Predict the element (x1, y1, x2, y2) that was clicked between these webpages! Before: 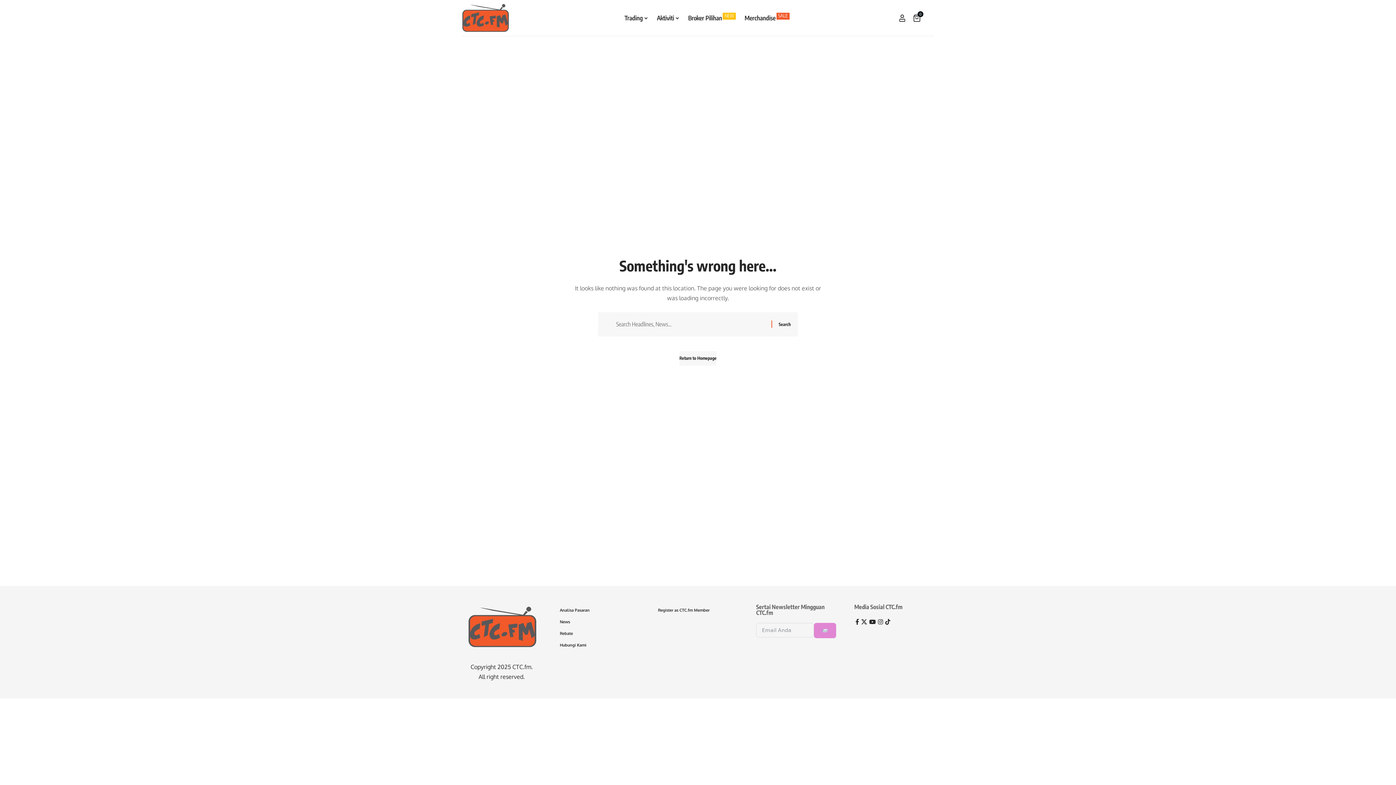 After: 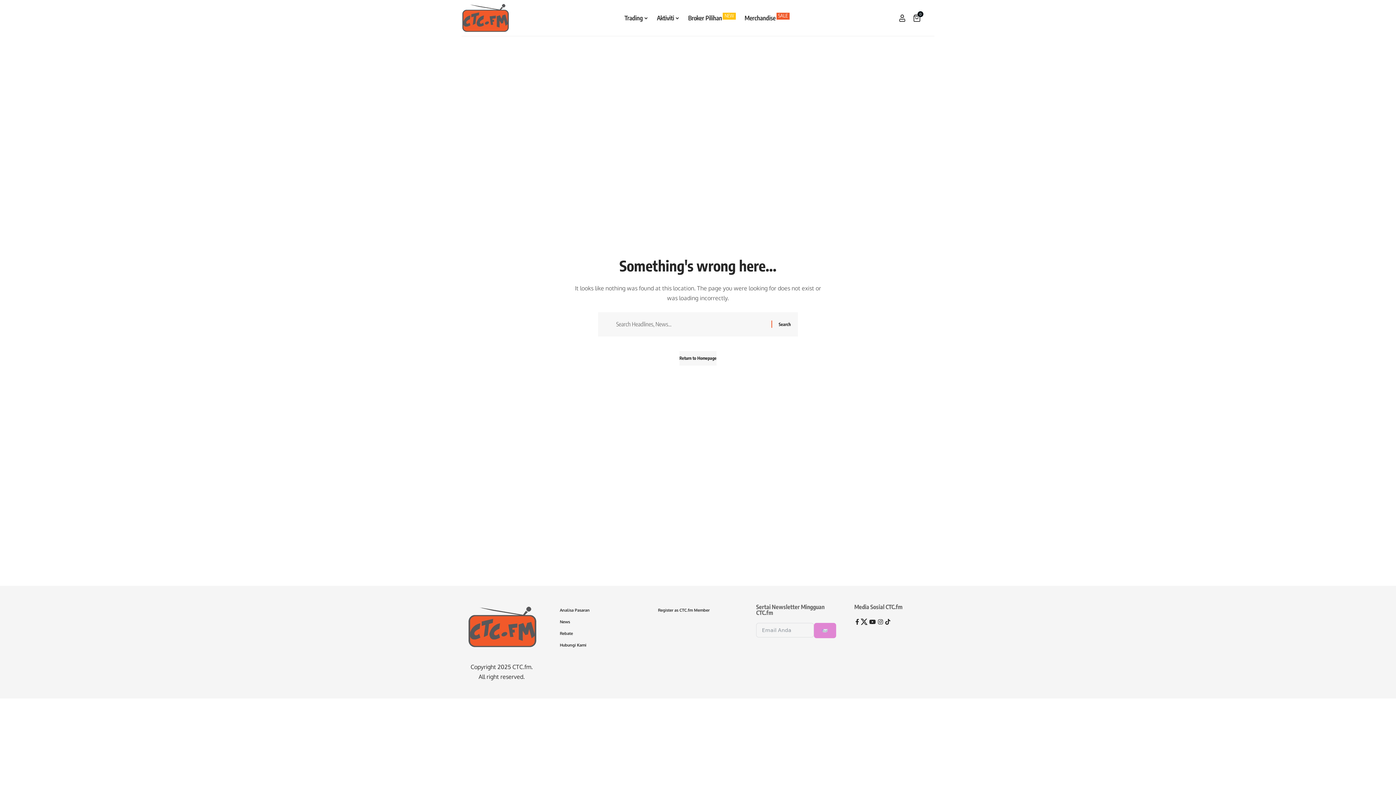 Action: label: X bbox: (860, 617, 868, 628)